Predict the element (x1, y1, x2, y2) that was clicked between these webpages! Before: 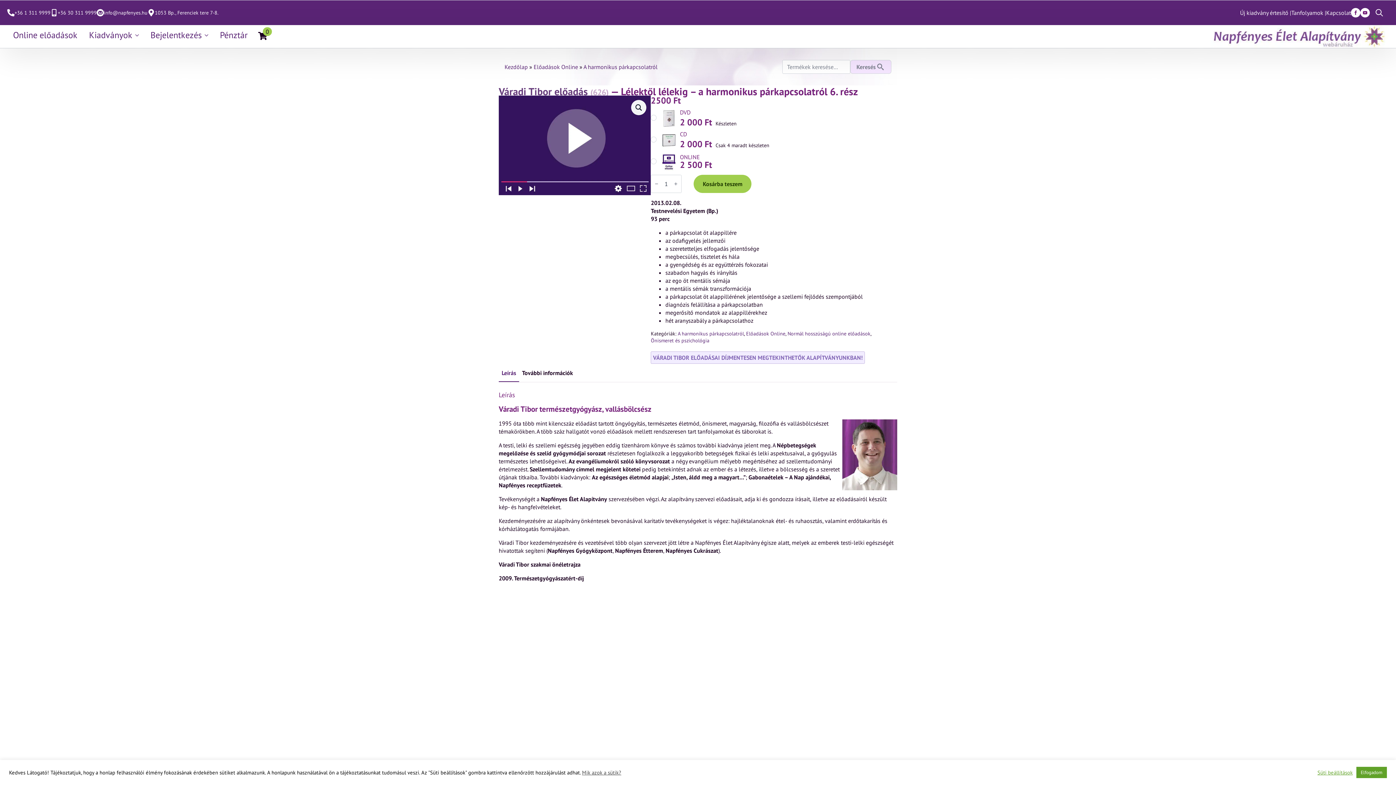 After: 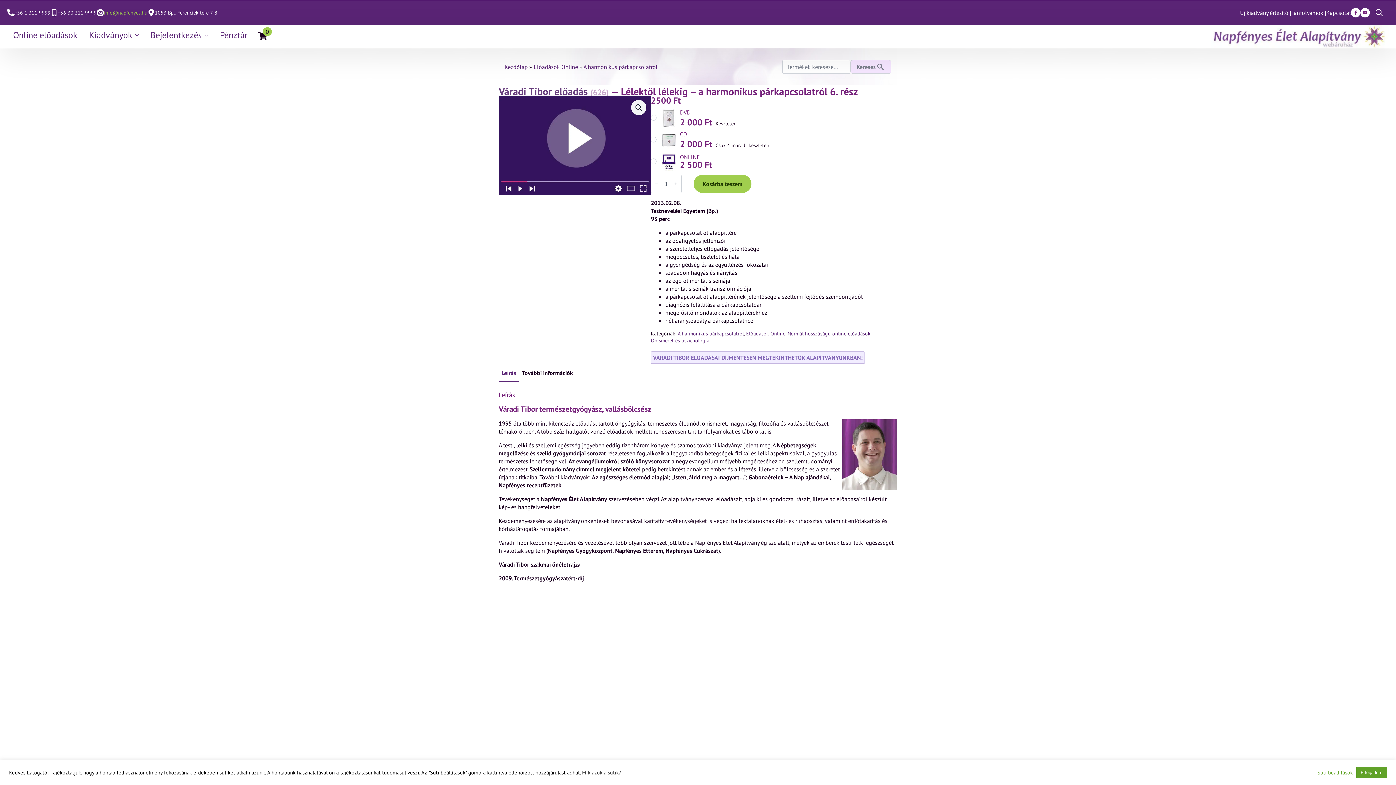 Action: bbox: (96, 9, 147, 16) label: info@napfenyes.hu